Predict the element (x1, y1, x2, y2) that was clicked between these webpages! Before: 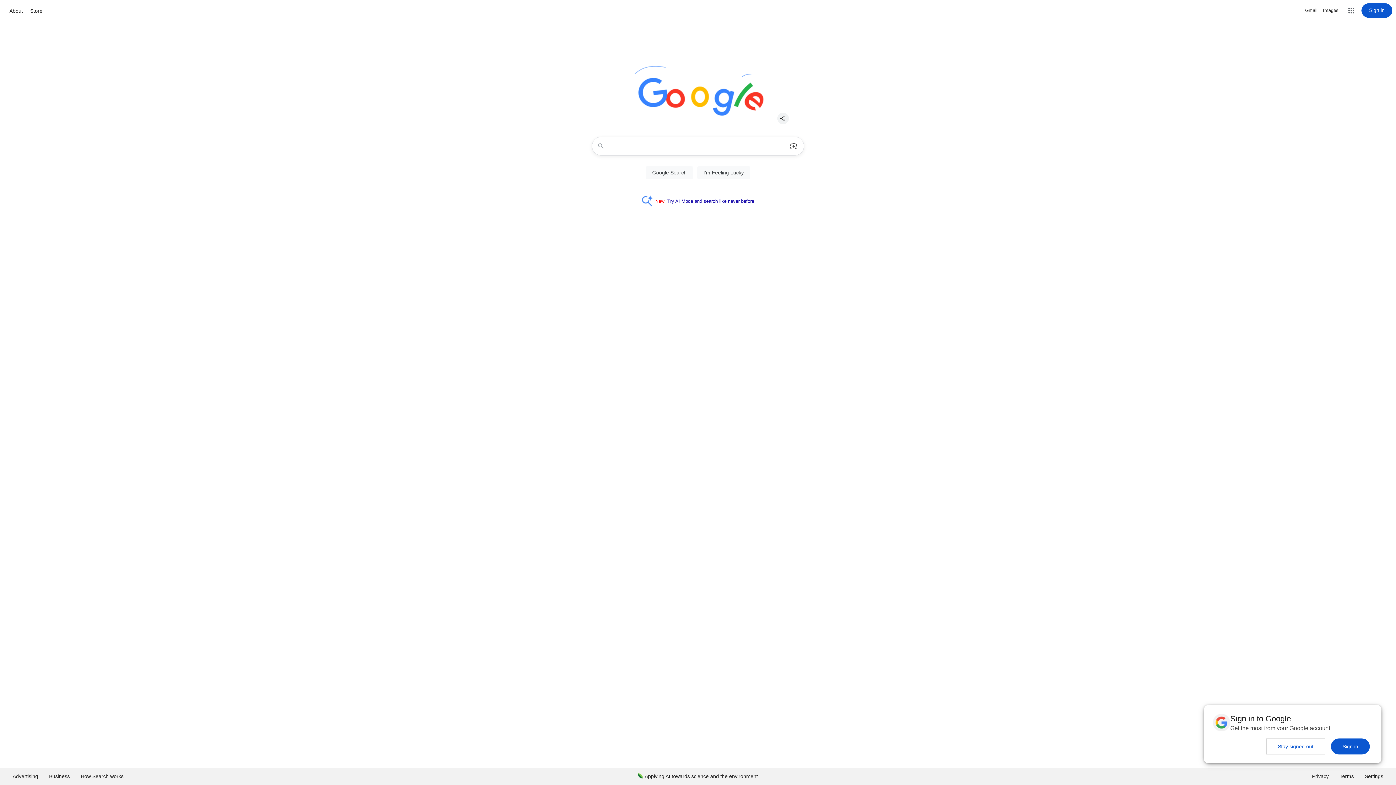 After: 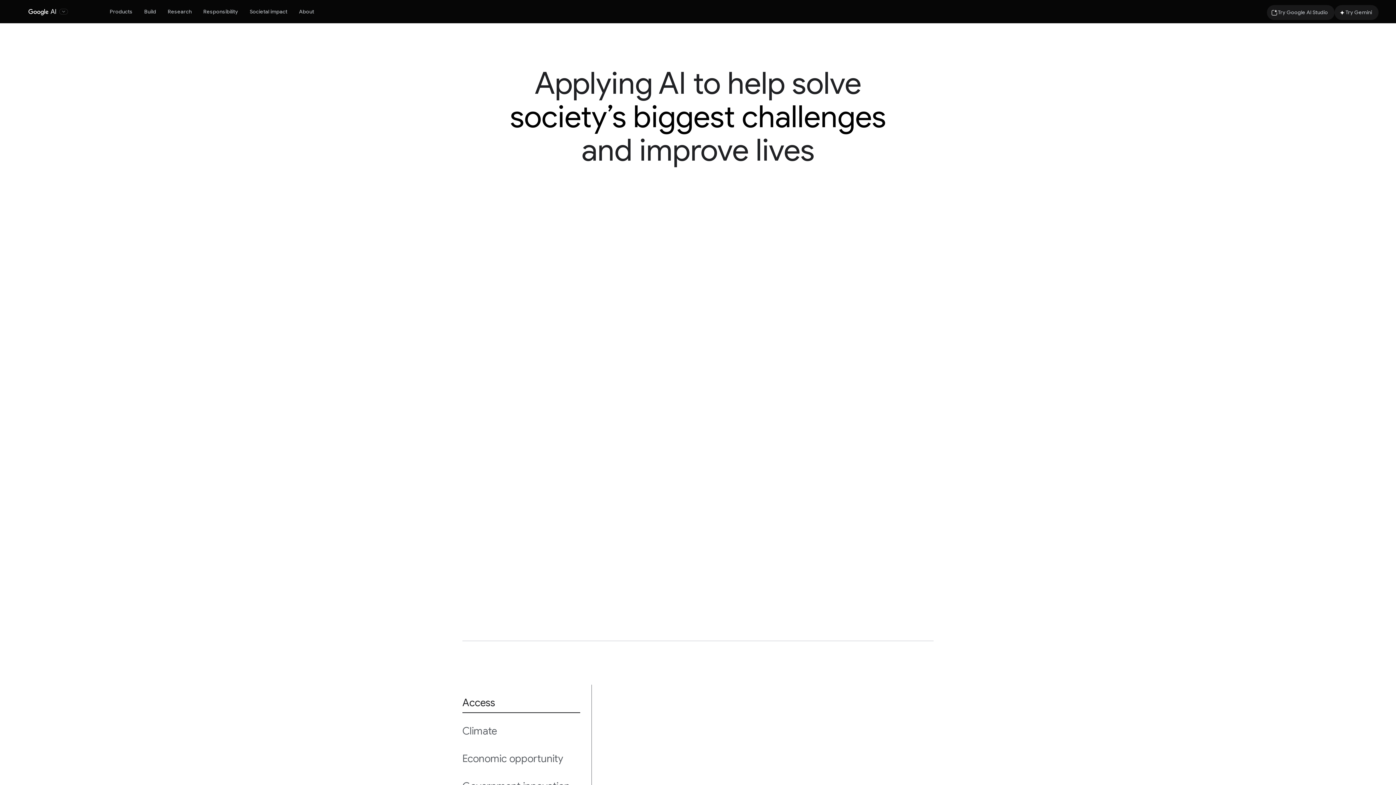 Action: bbox: (632, 768, 763, 785) label: Applying AI towards science and the environment